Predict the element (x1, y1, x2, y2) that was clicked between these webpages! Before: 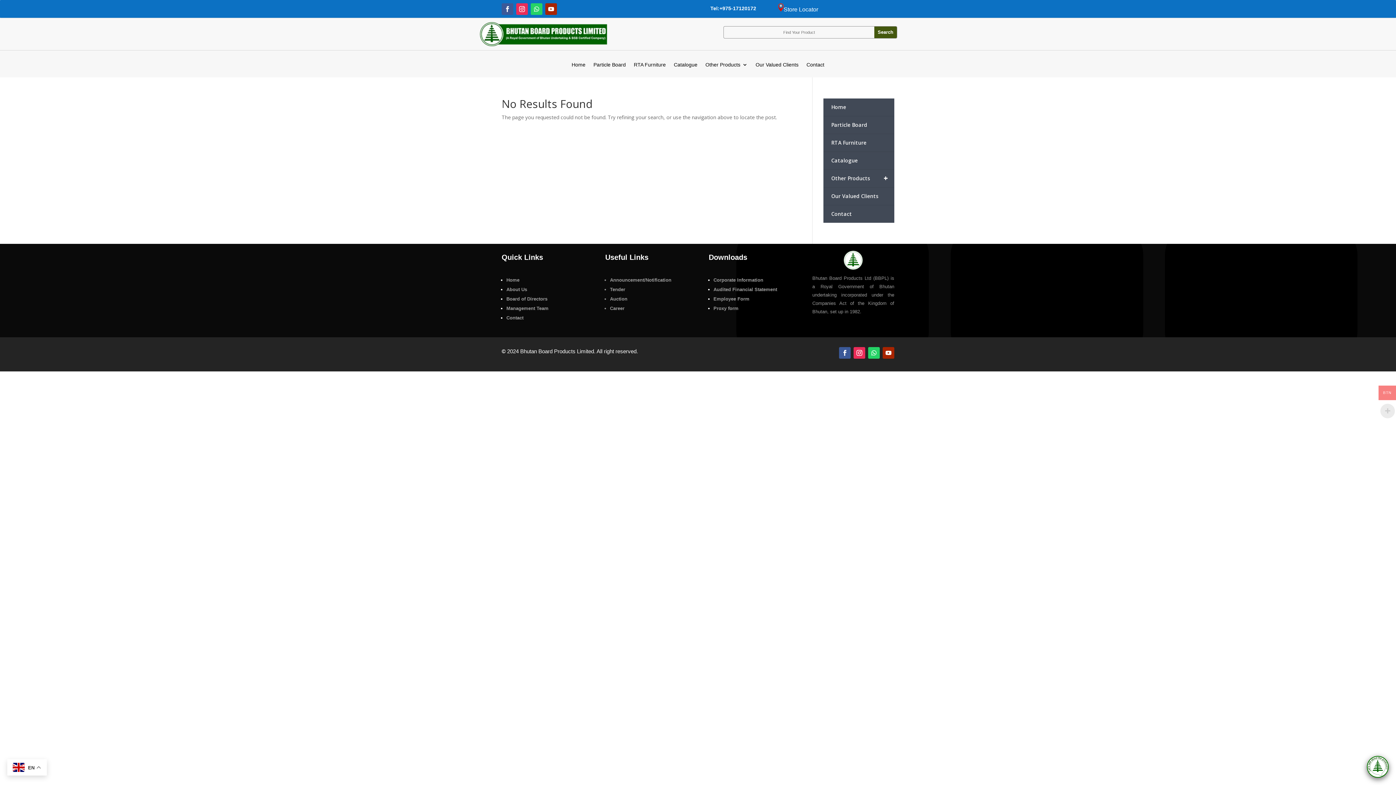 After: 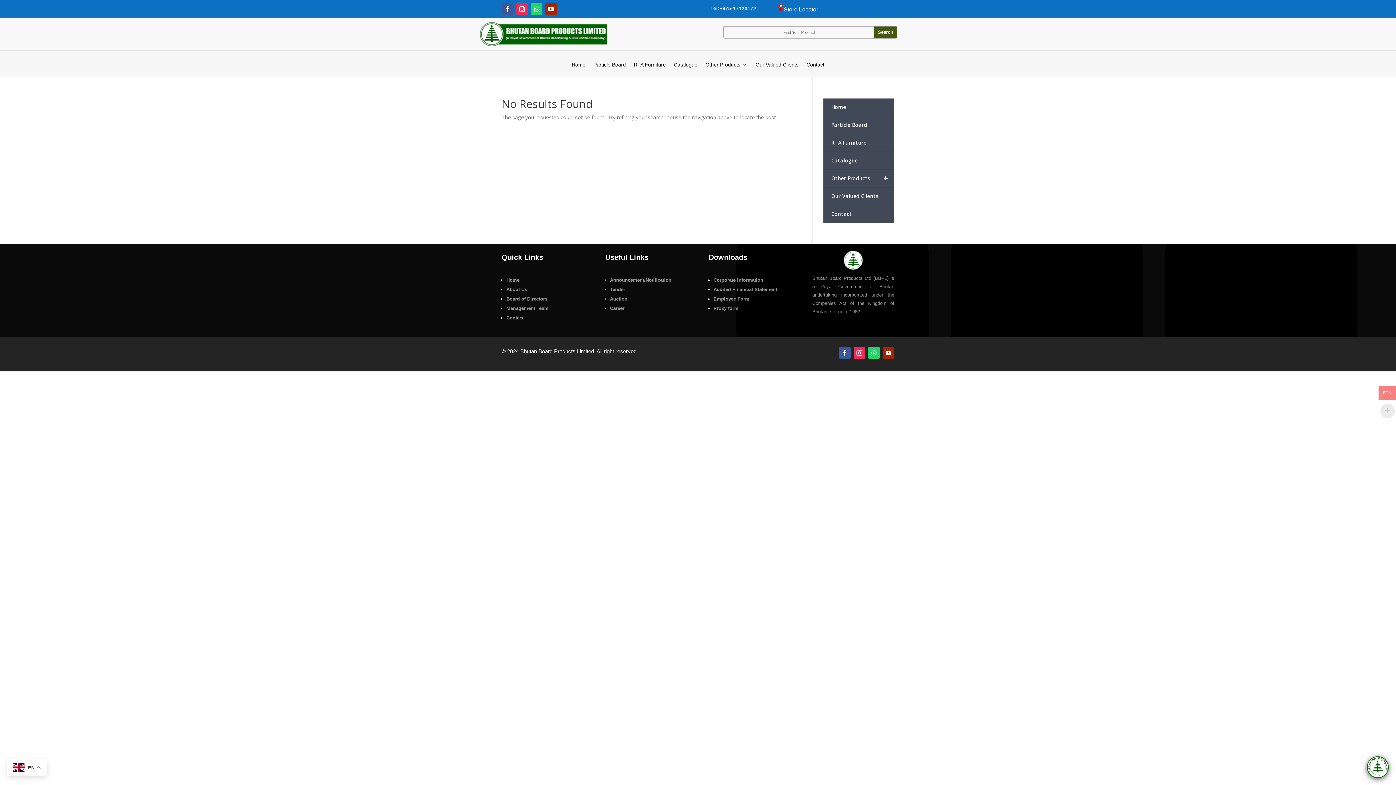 Action: label: Proxy form bbox: (713, 305, 738, 311)